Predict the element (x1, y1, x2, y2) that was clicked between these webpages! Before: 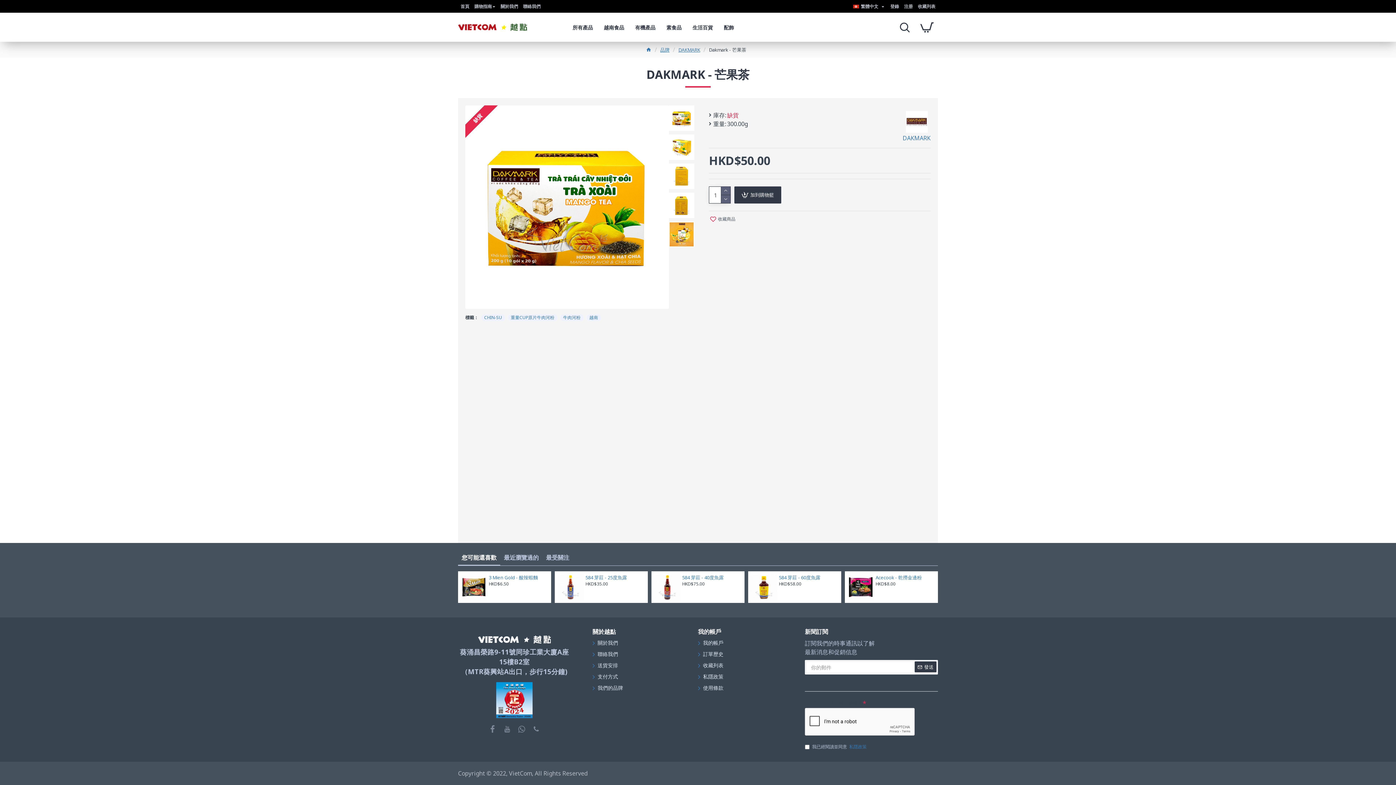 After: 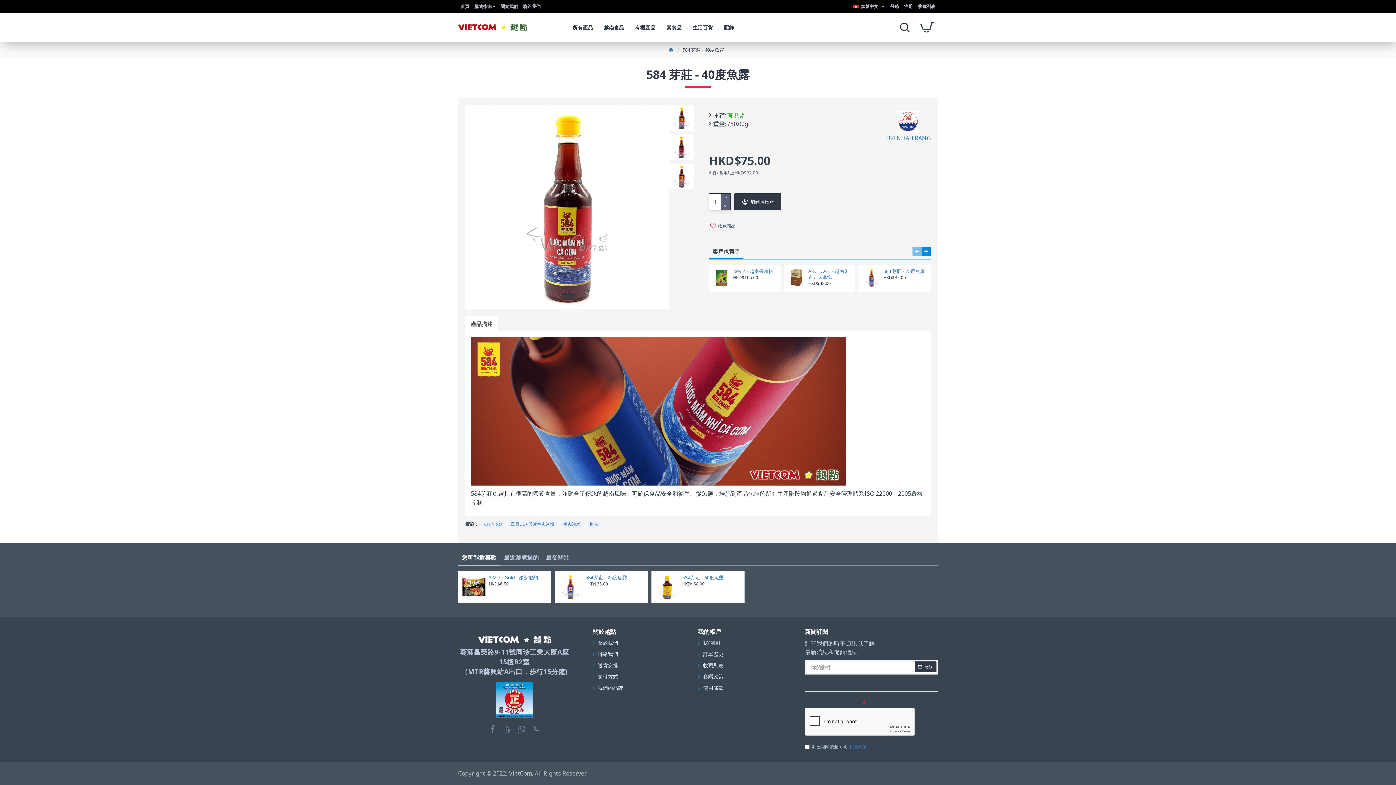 Action: label: 584 芽莊 - 40度魚露 bbox: (682, 575, 740, 580)